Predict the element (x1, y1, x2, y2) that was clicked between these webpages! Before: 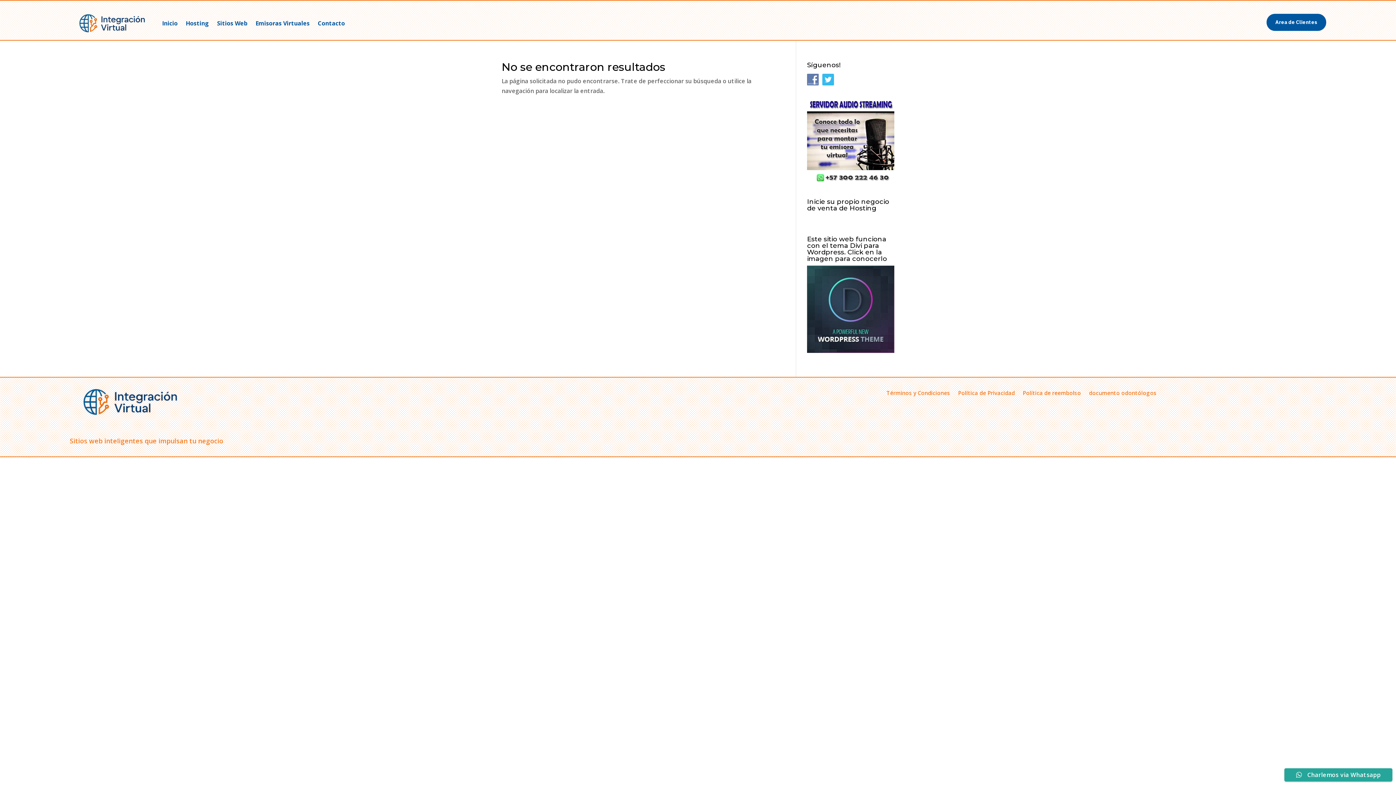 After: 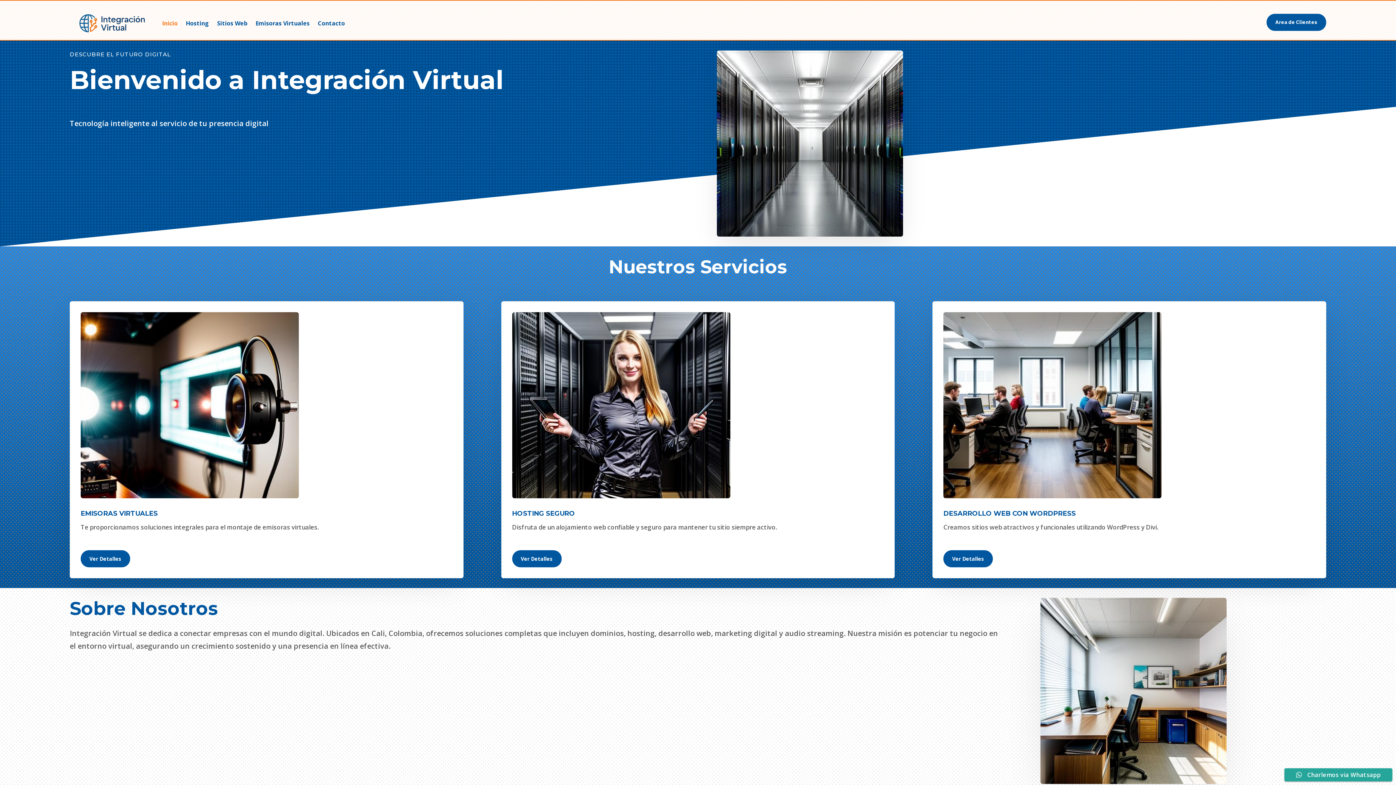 Action: bbox: (69, 13, 151, 33)